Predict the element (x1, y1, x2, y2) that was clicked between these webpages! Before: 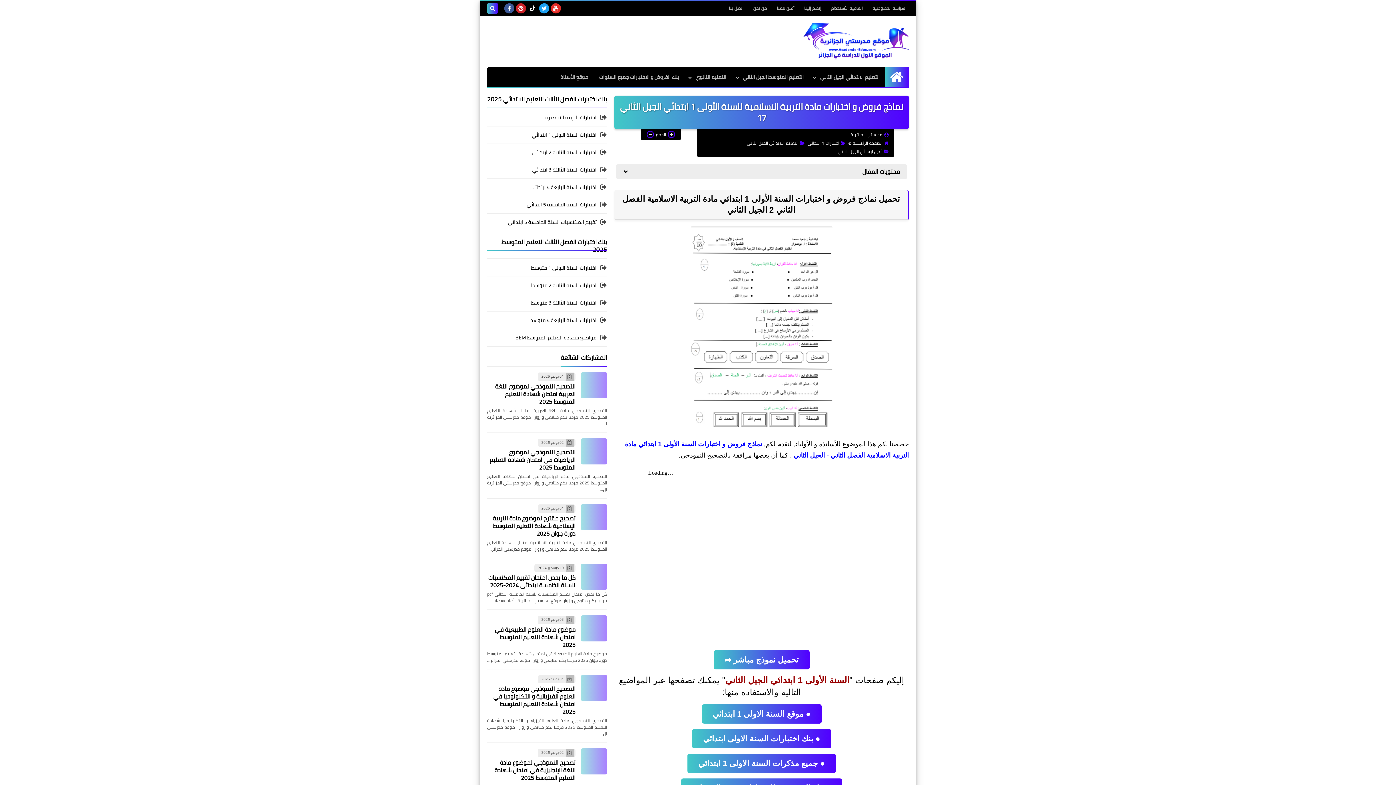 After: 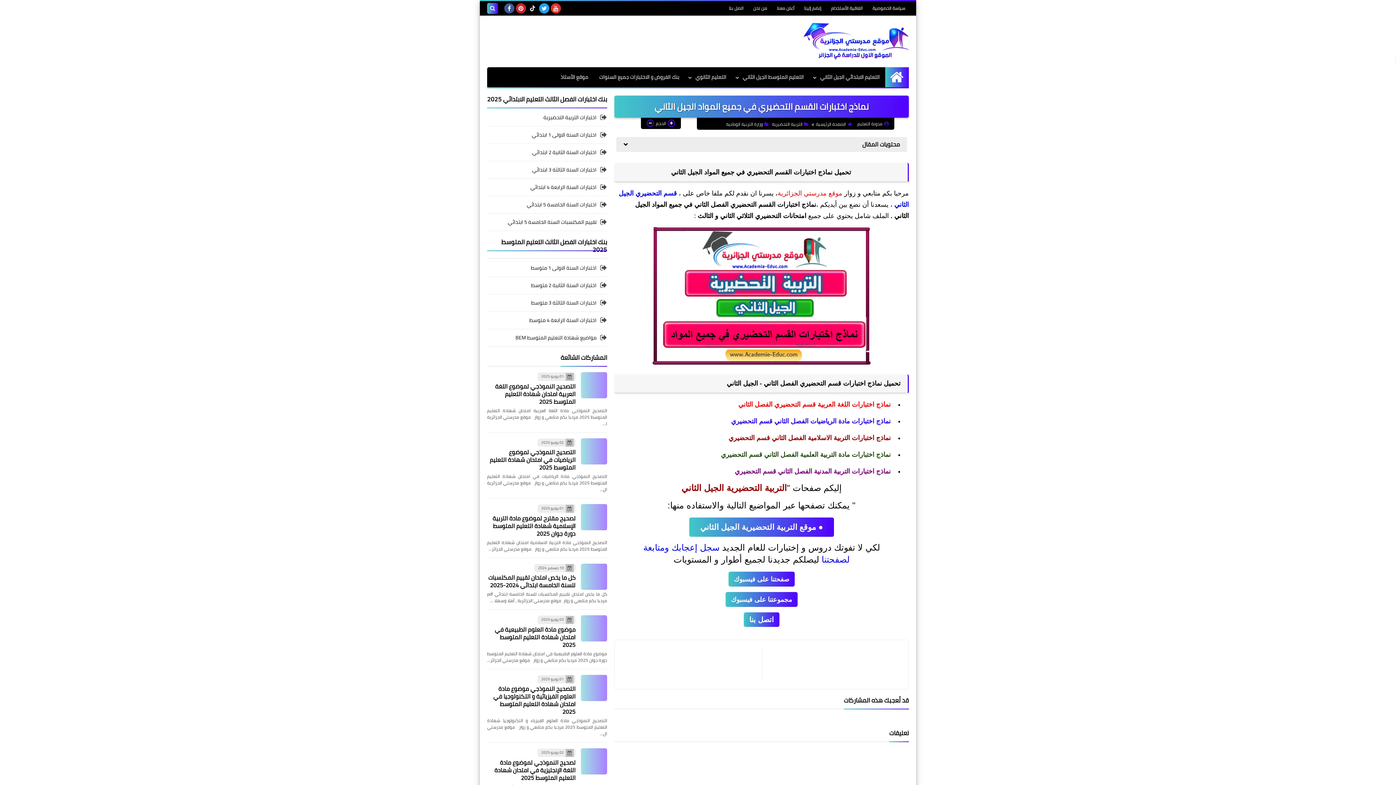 Action: bbox: (487, 113, 607, 126) label: اختبارات التربية التحضيرية